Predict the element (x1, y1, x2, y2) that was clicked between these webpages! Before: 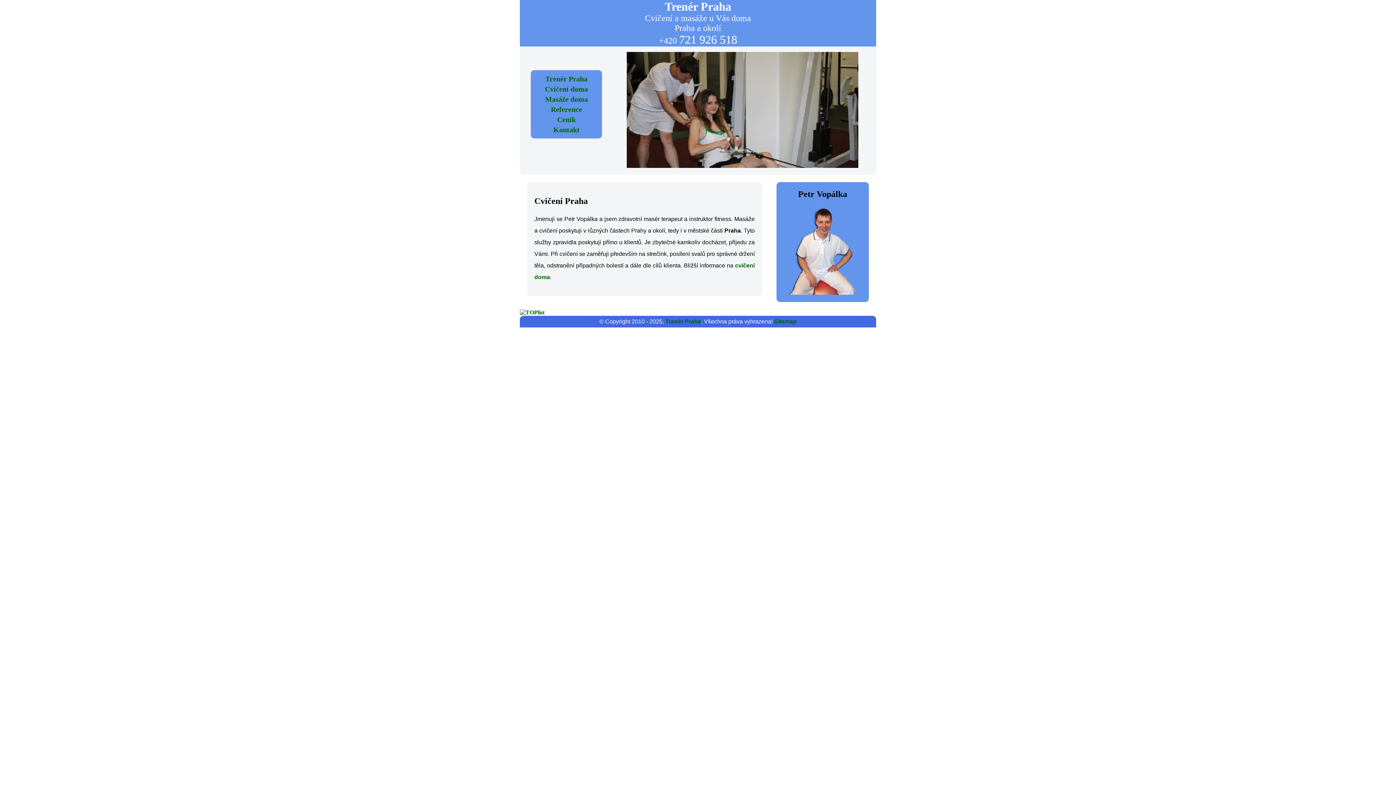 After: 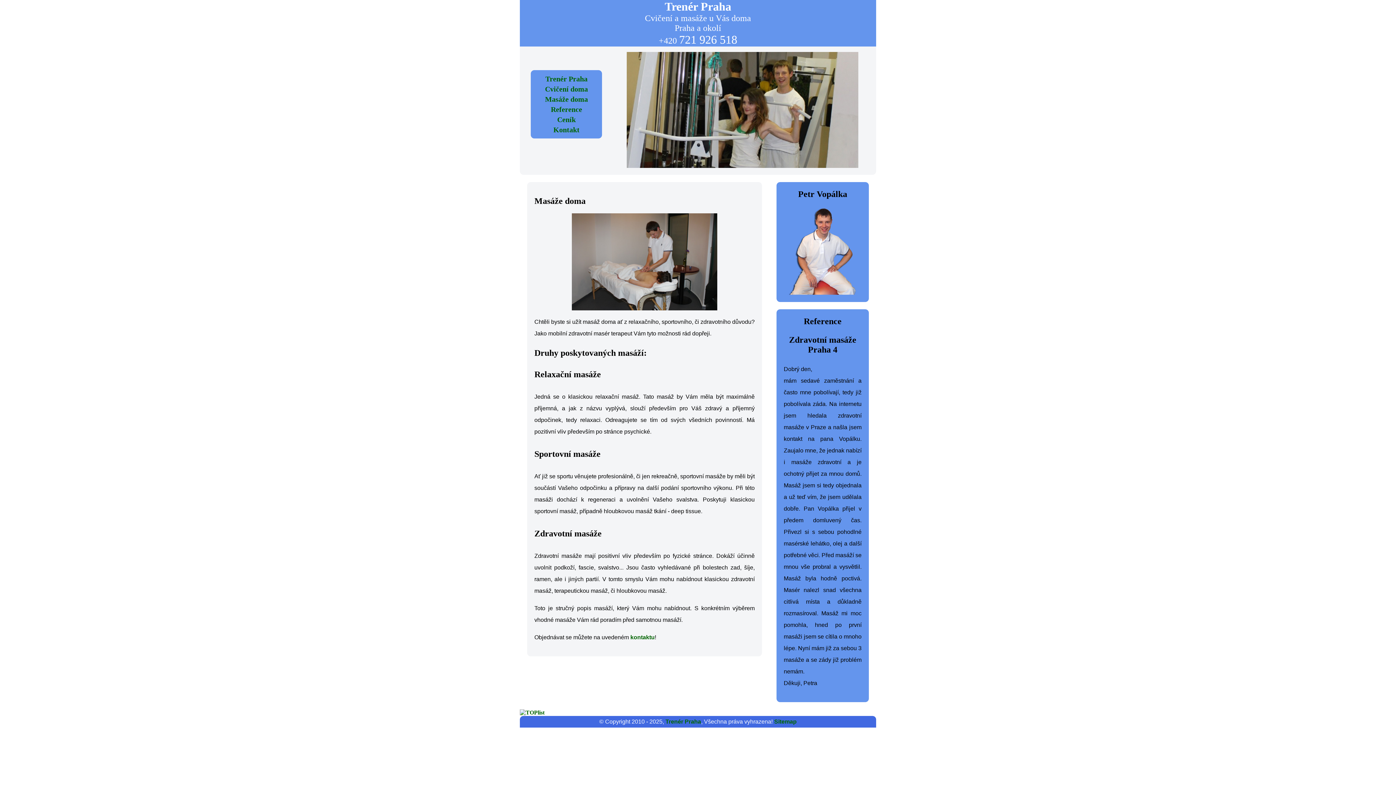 Action: bbox: (545, 95, 588, 103) label: Masáže doma